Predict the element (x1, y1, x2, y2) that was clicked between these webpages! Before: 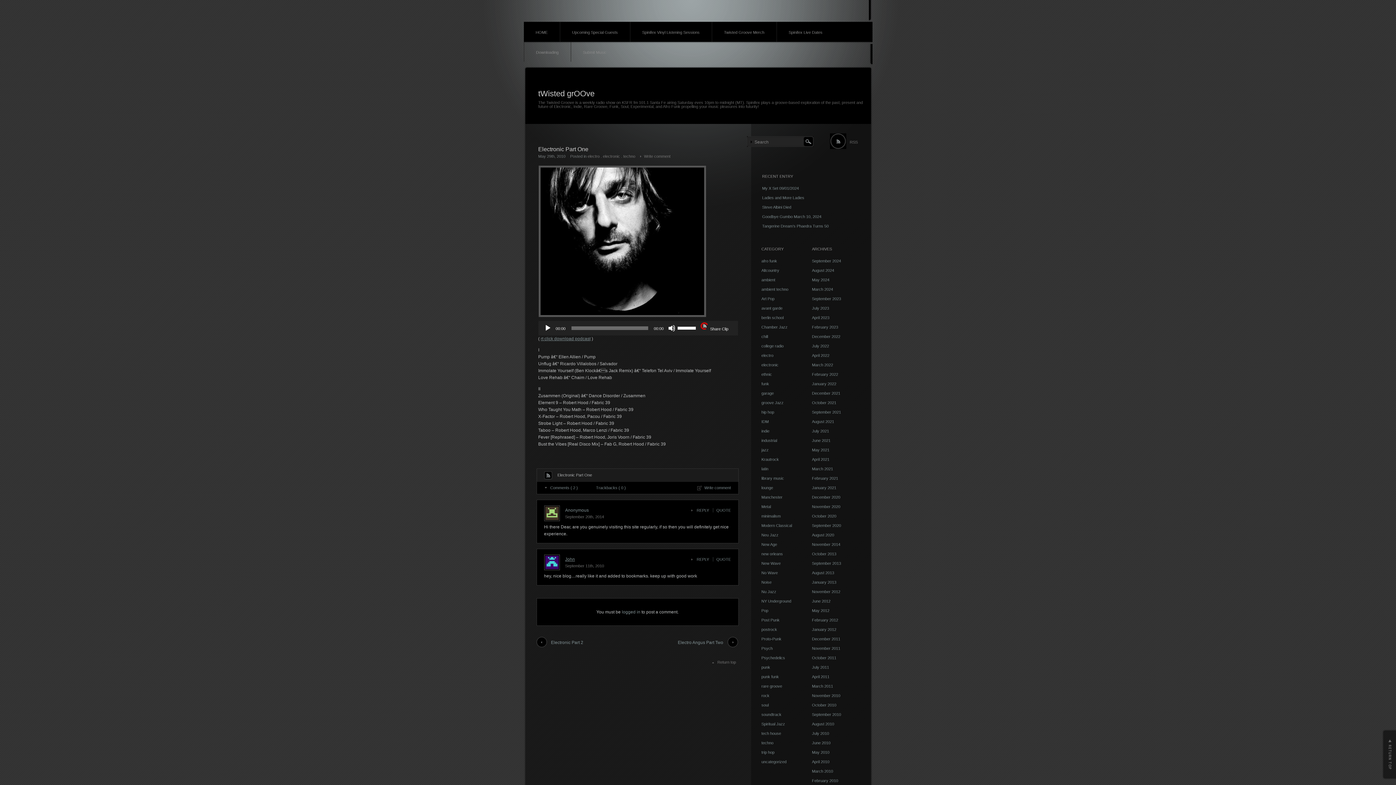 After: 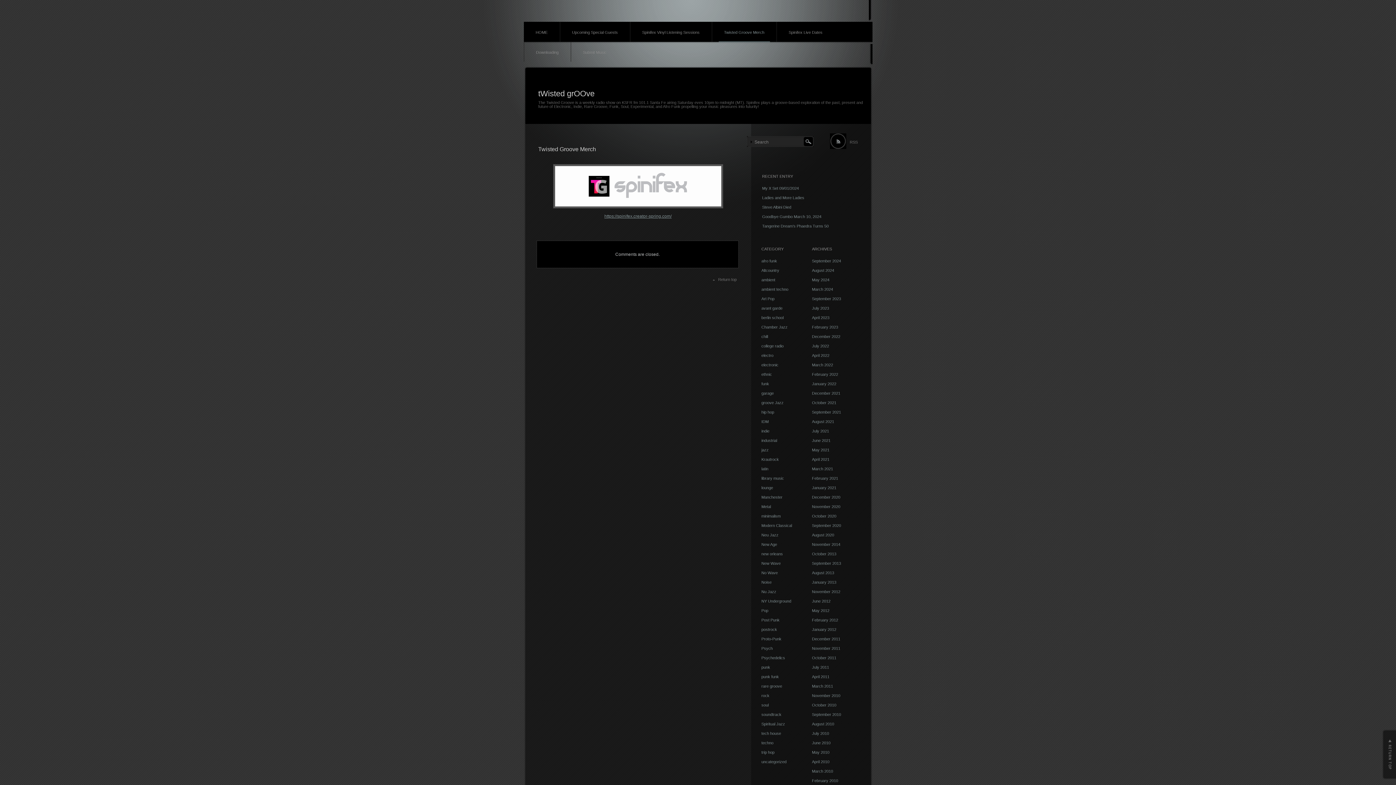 Action: label: Twisted Groove Merch bbox: (718, 23, 770, 41)